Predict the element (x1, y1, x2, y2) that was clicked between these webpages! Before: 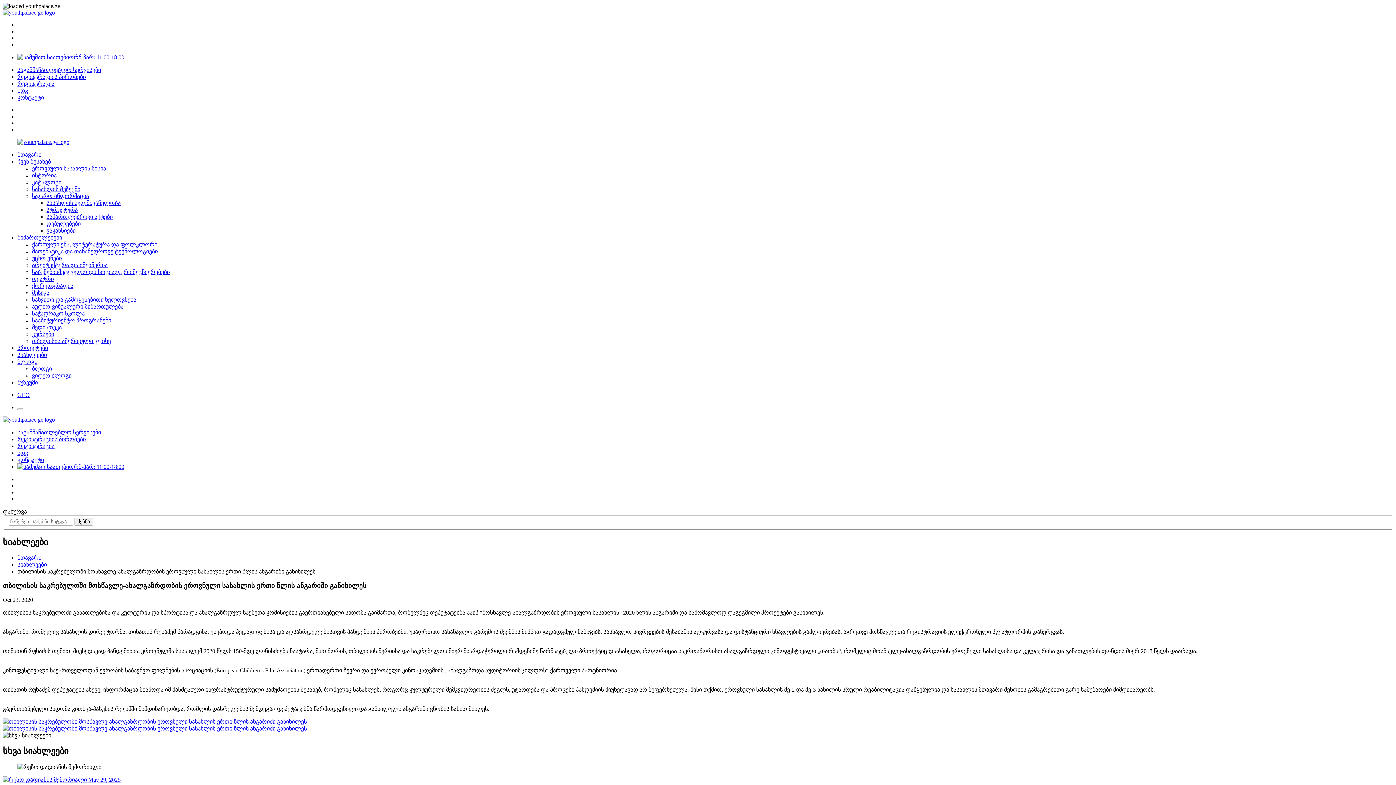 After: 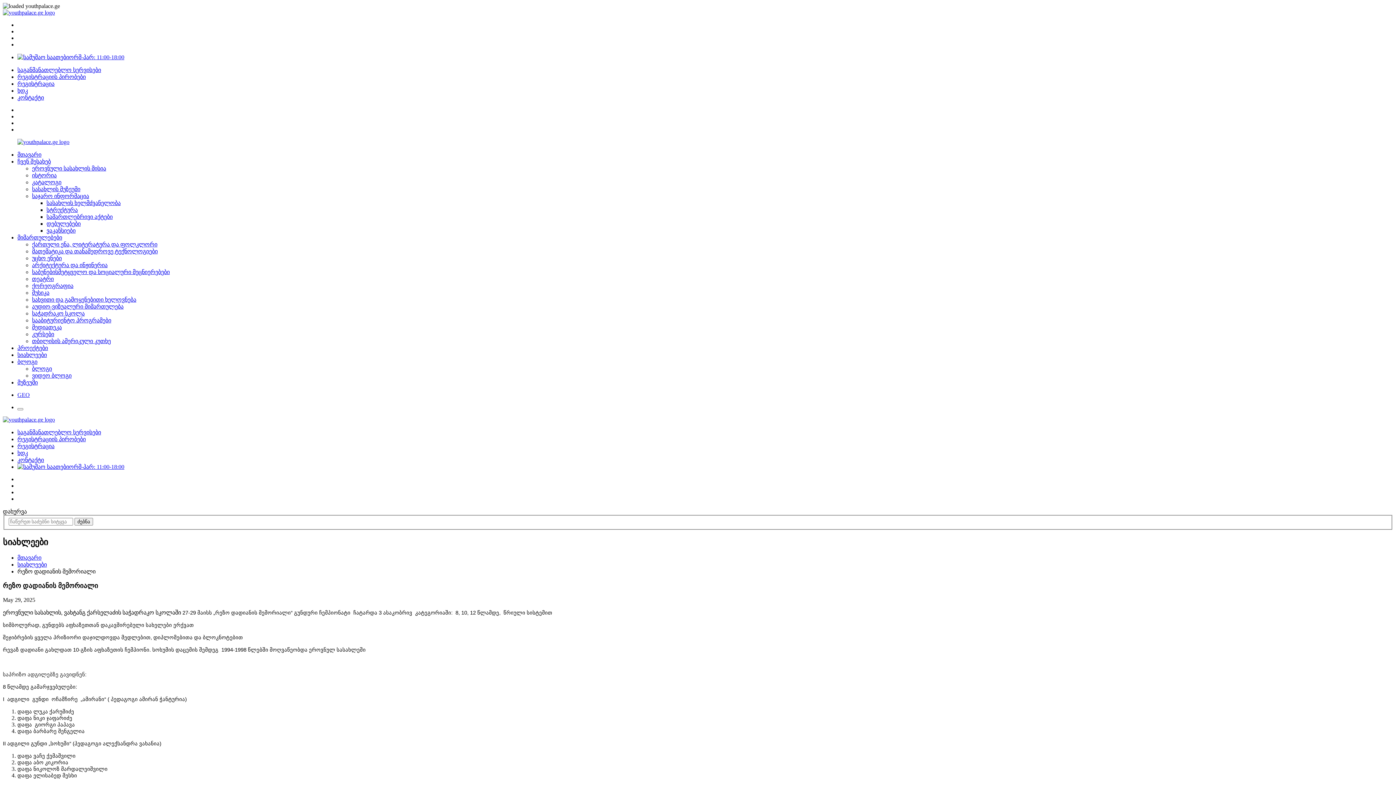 Action: label:  May 29, 2025 bbox: (2, 776, 120, 783)